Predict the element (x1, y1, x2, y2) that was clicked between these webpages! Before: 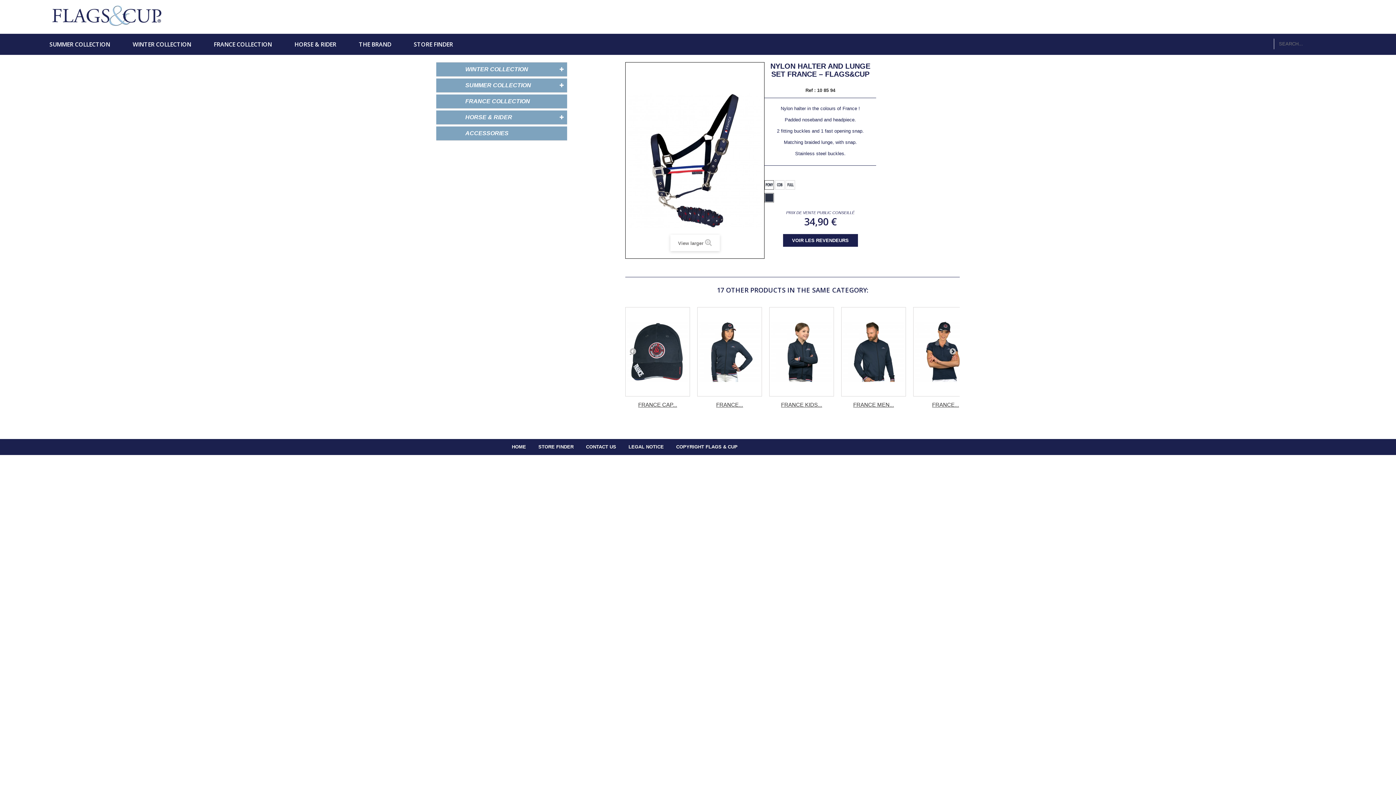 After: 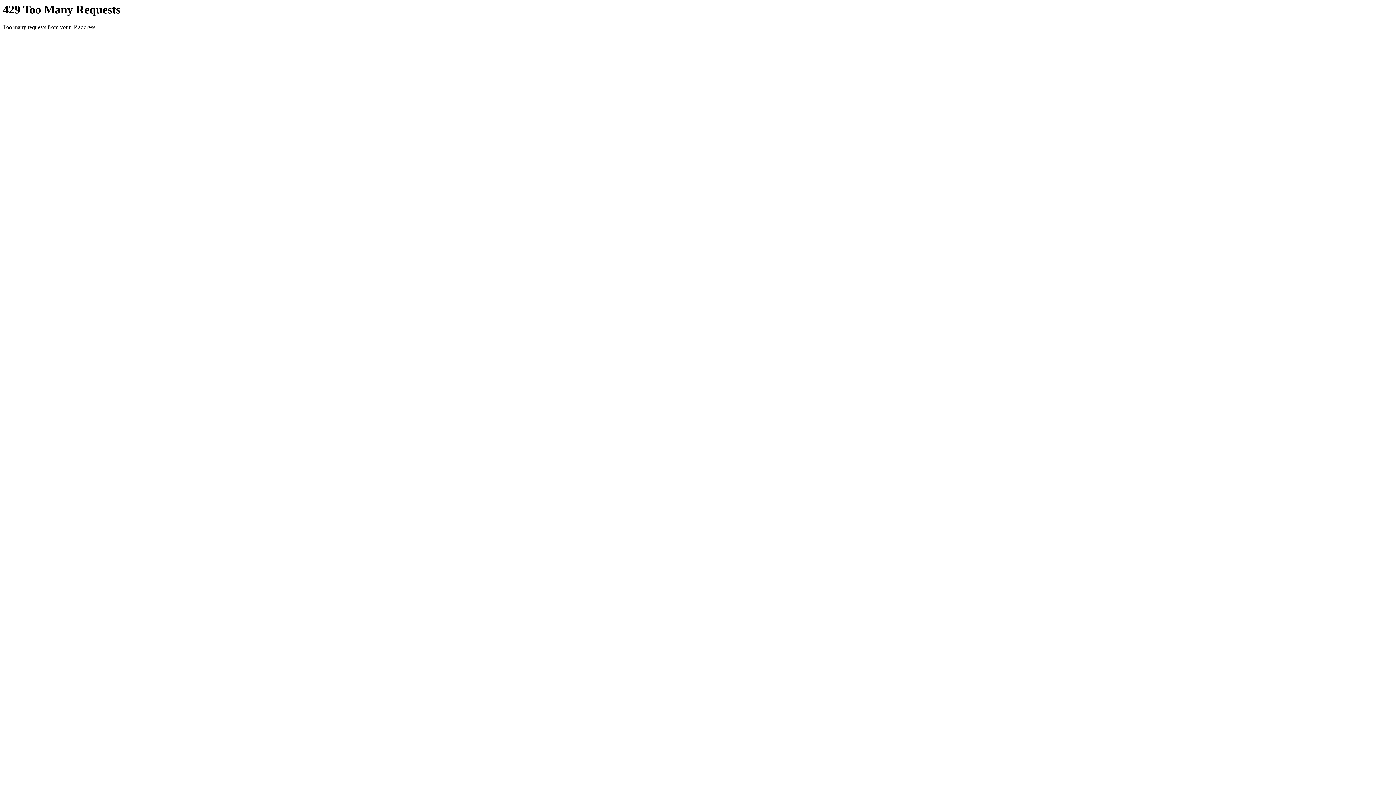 Action: bbox: (52, 5, 517, 25)